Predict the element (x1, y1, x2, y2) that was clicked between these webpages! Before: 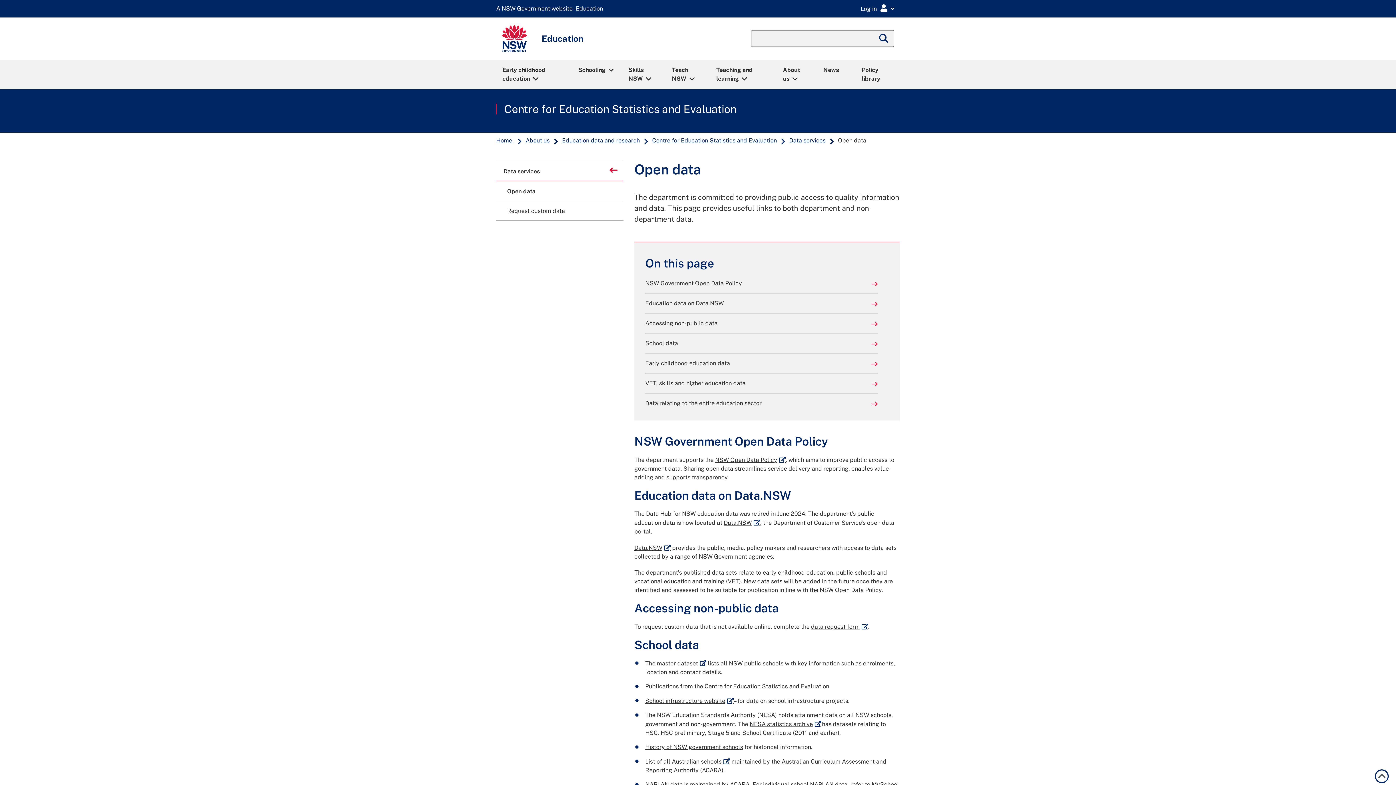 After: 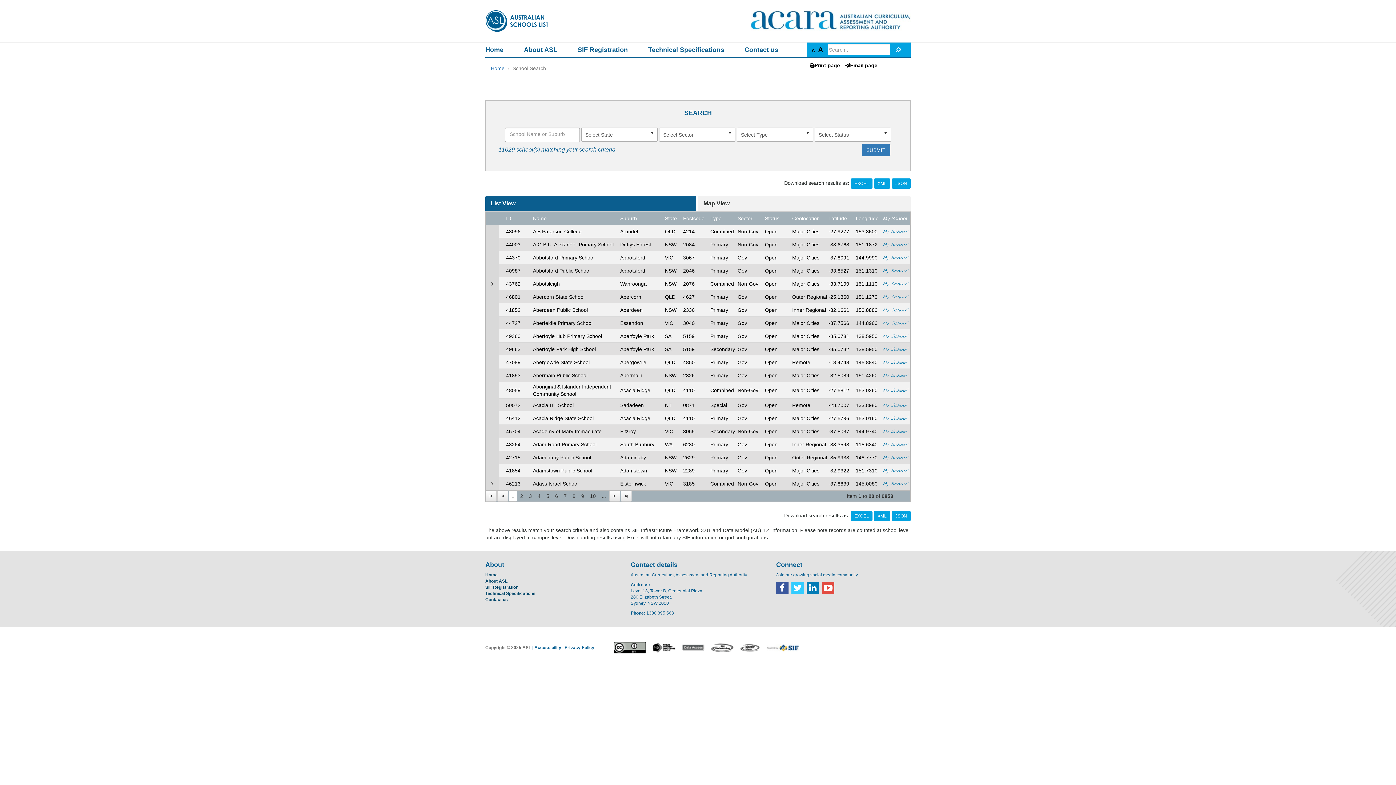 Action: label: all Australian schools
External link bbox: (663, 758, 730, 765)